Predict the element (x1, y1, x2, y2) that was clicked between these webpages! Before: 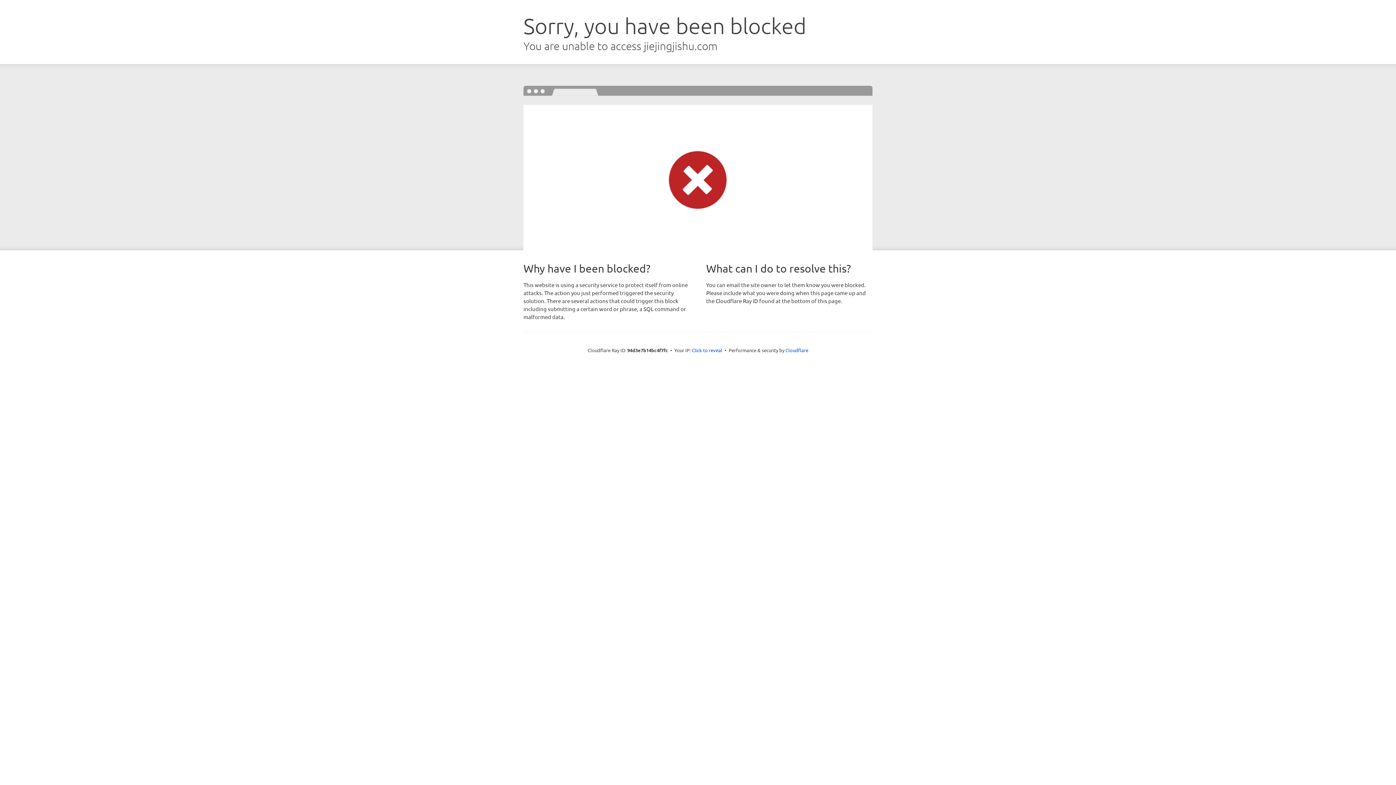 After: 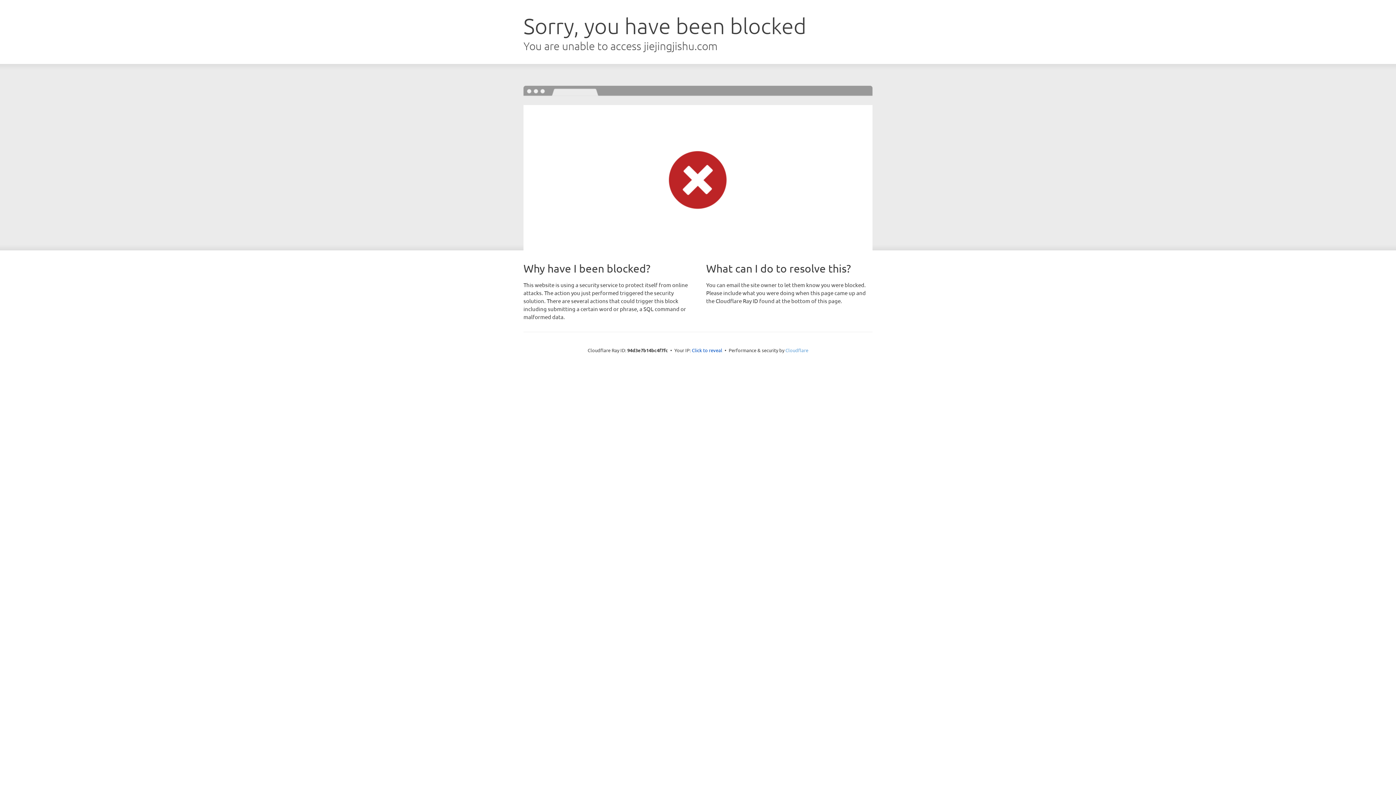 Action: label: Cloudflare bbox: (785, 347, 808, 353)